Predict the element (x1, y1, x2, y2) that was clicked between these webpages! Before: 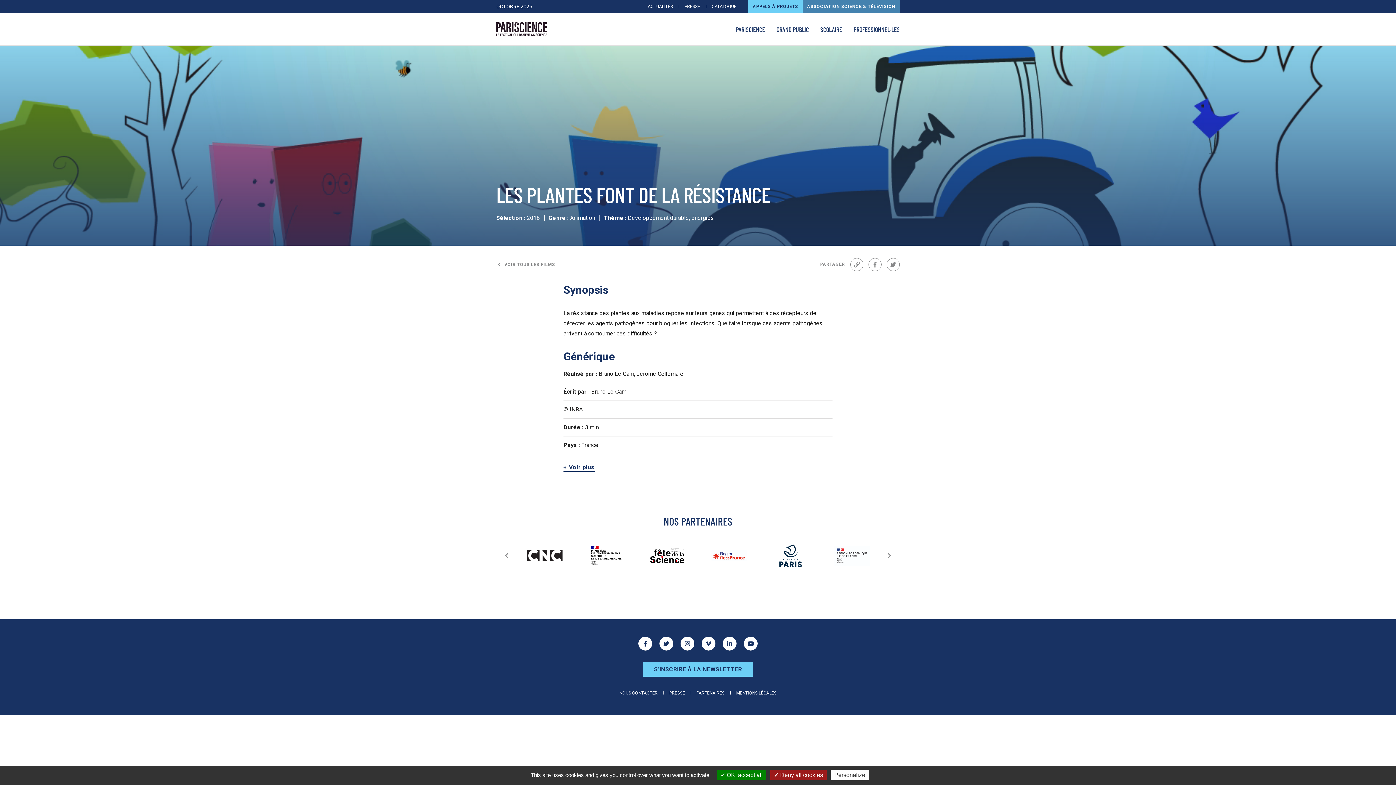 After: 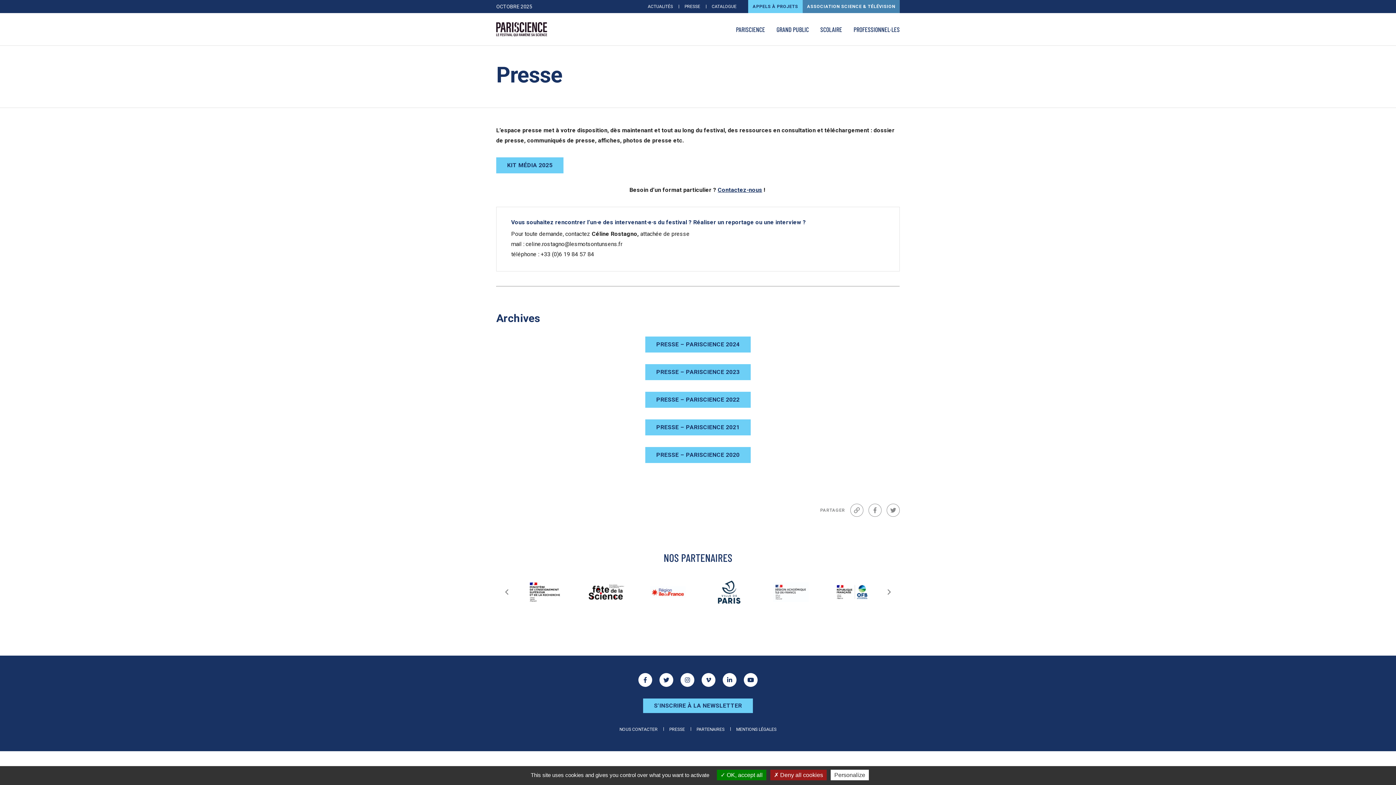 Action: bbox: (669, 688, 685, 697) label: PRESSE